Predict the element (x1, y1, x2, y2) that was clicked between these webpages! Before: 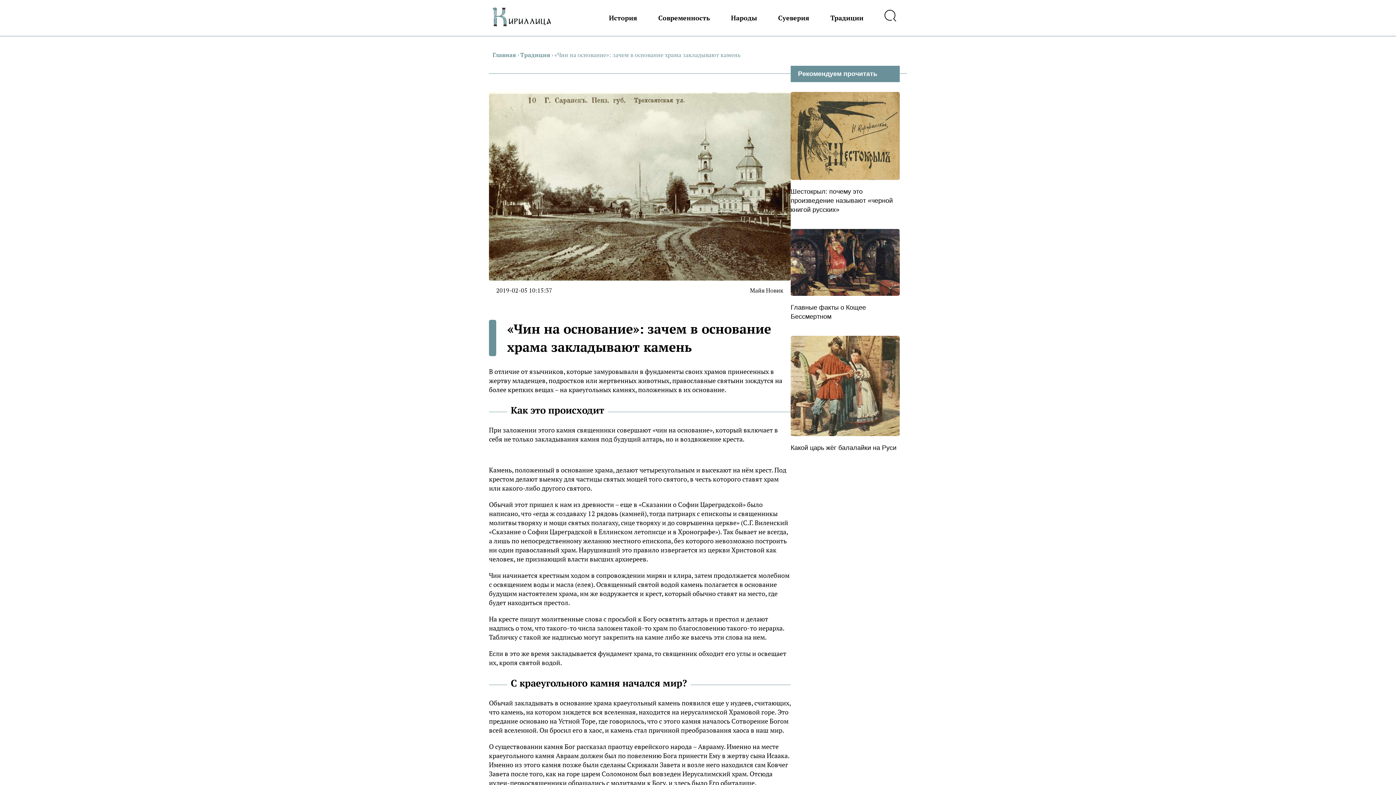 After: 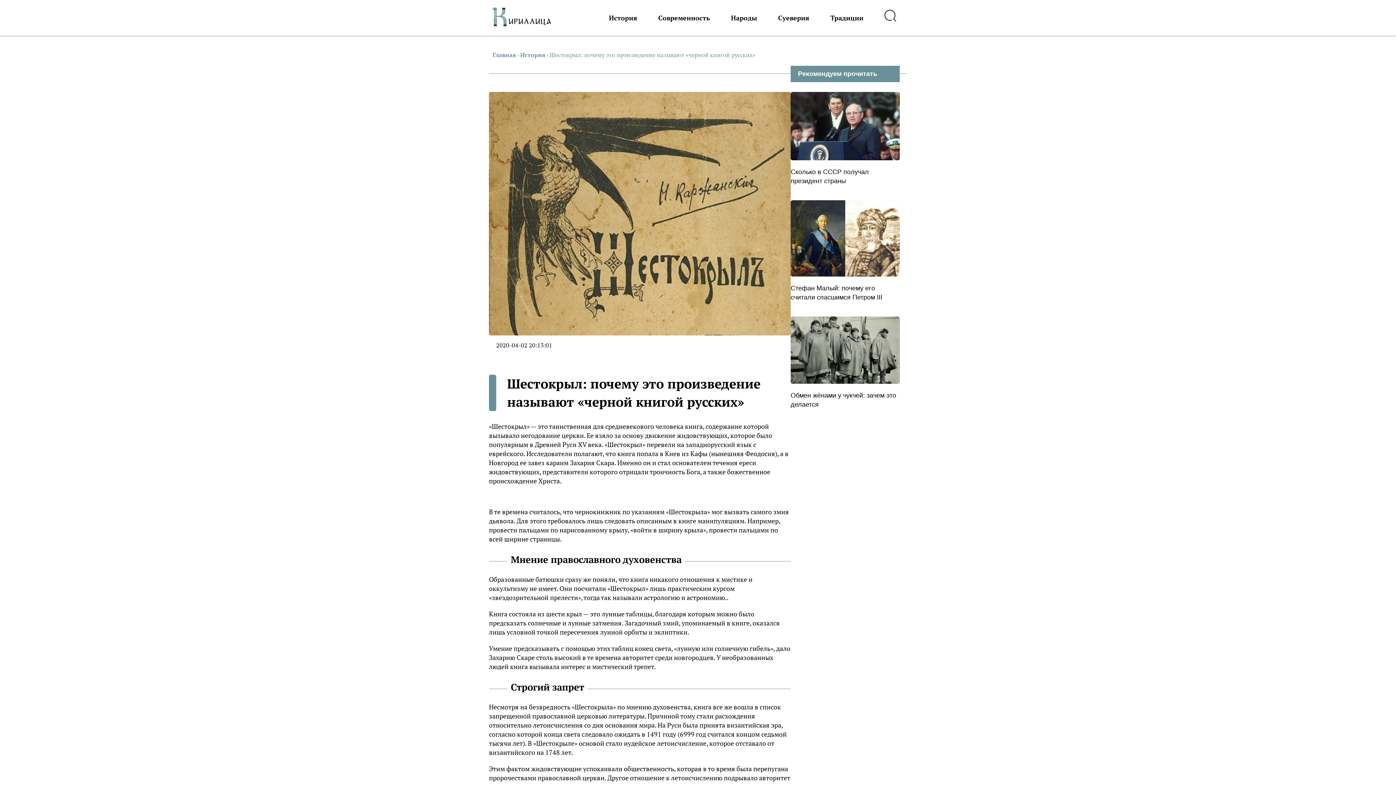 Action: bbox: (790, 187, 900, 214) label: Шестокрыл: почему это произведение называют «черной книгой русских»